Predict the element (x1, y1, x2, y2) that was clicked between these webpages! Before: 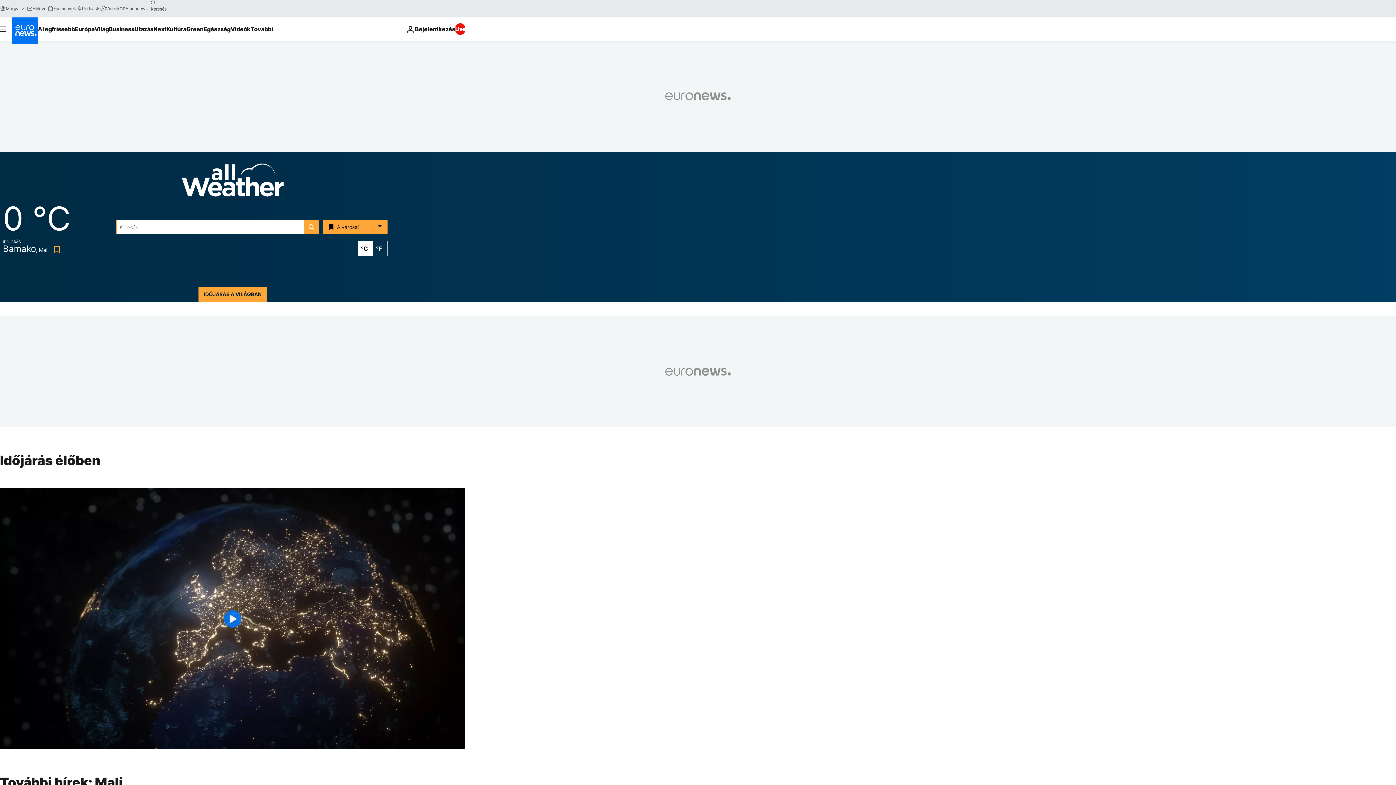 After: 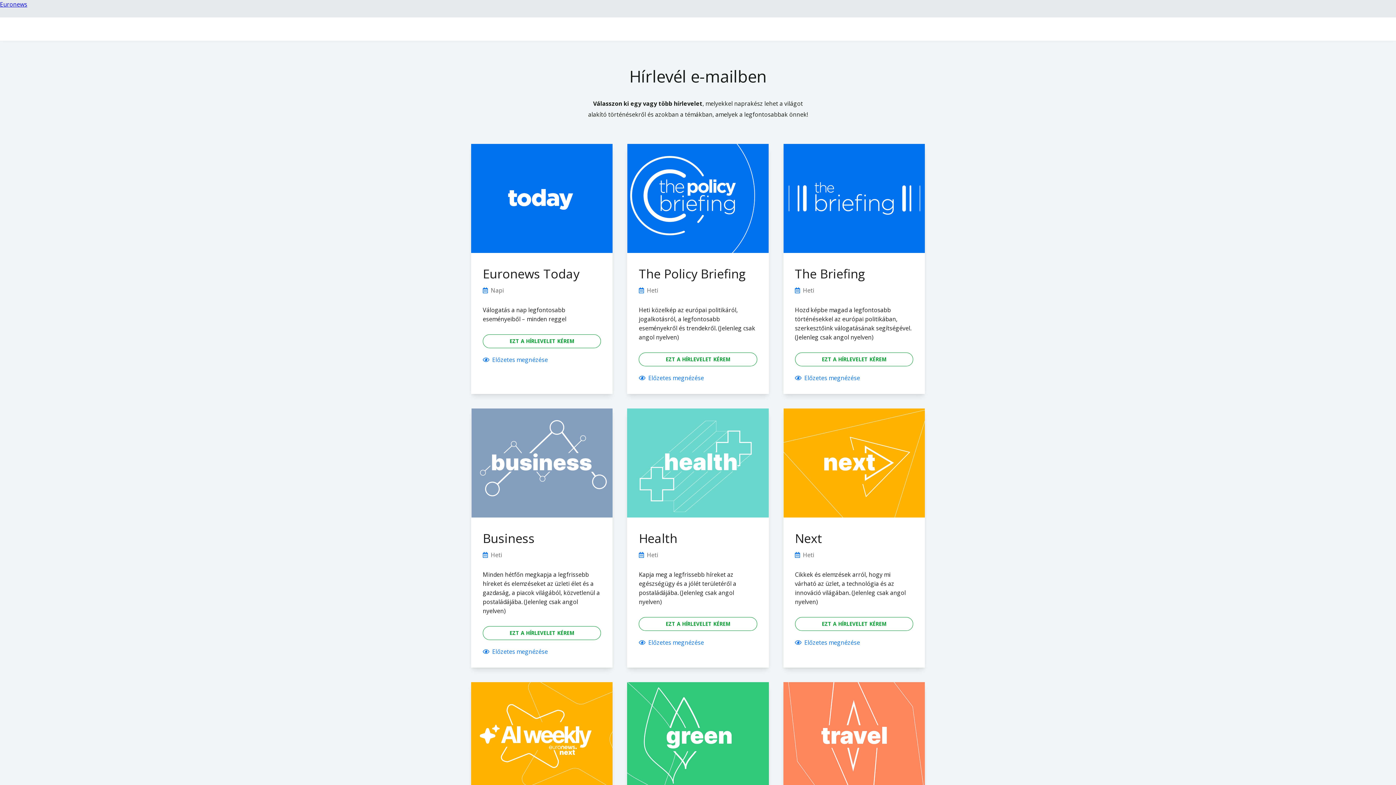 Action: bbox: (26, 5, 47, 11) label: Hírlevél